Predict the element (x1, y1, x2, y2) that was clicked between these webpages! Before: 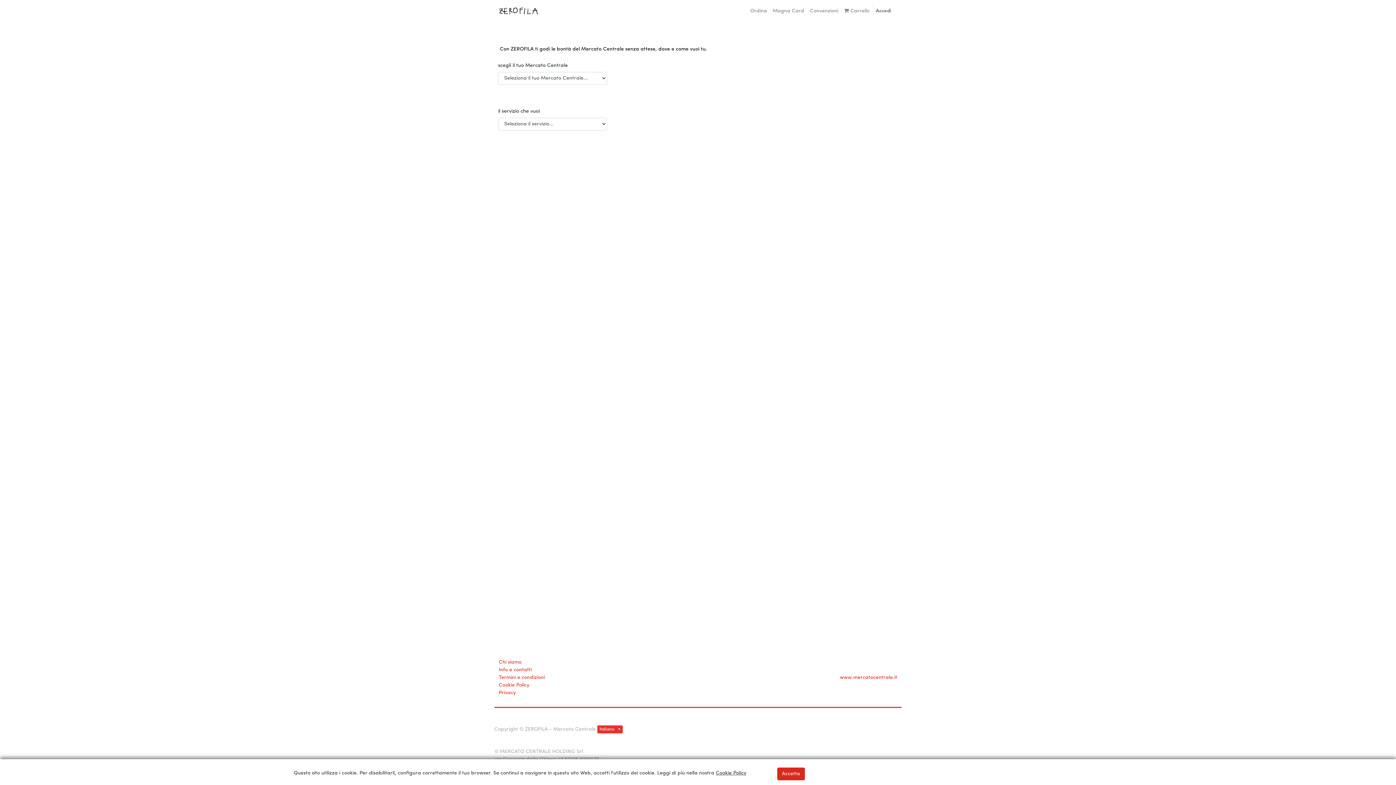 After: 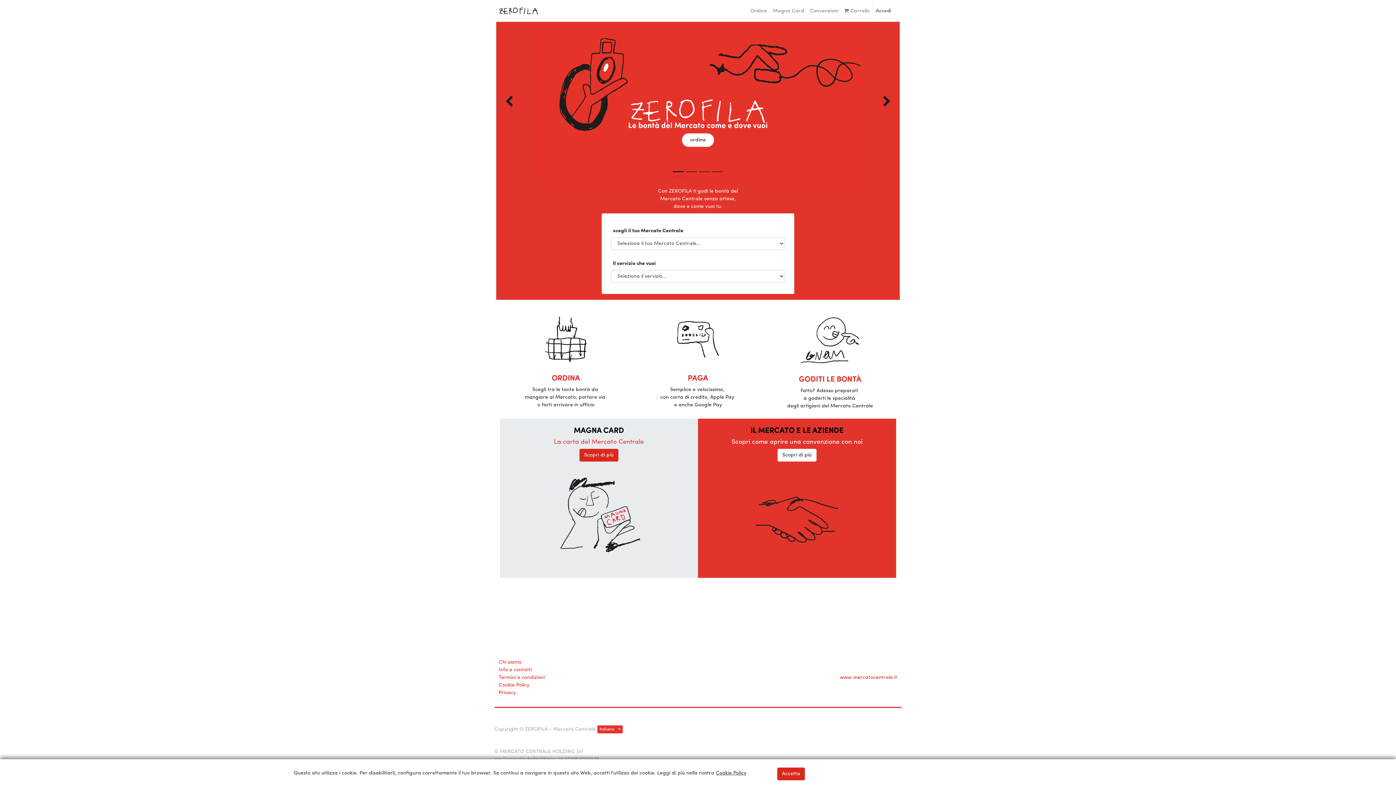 Action: bbox: (494, 4, 542, 17)